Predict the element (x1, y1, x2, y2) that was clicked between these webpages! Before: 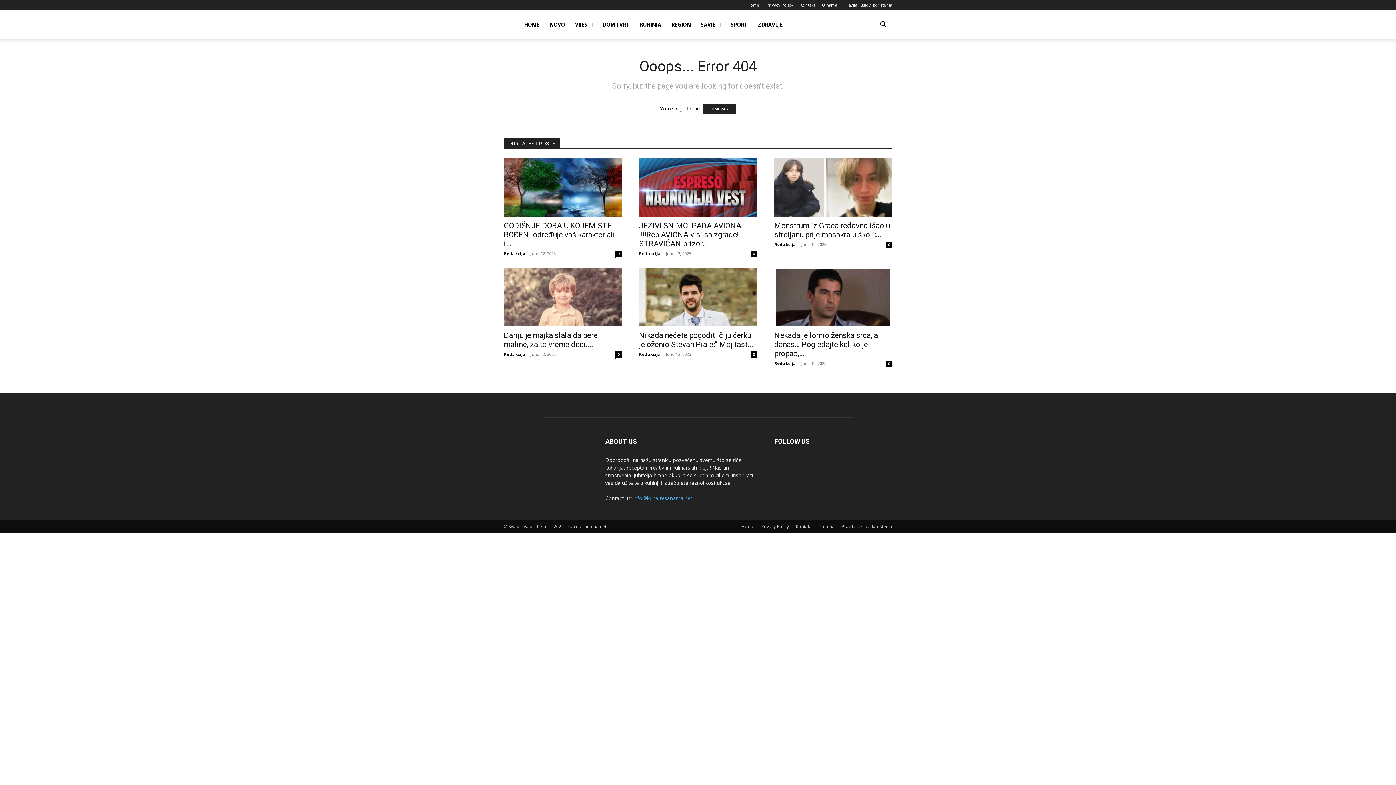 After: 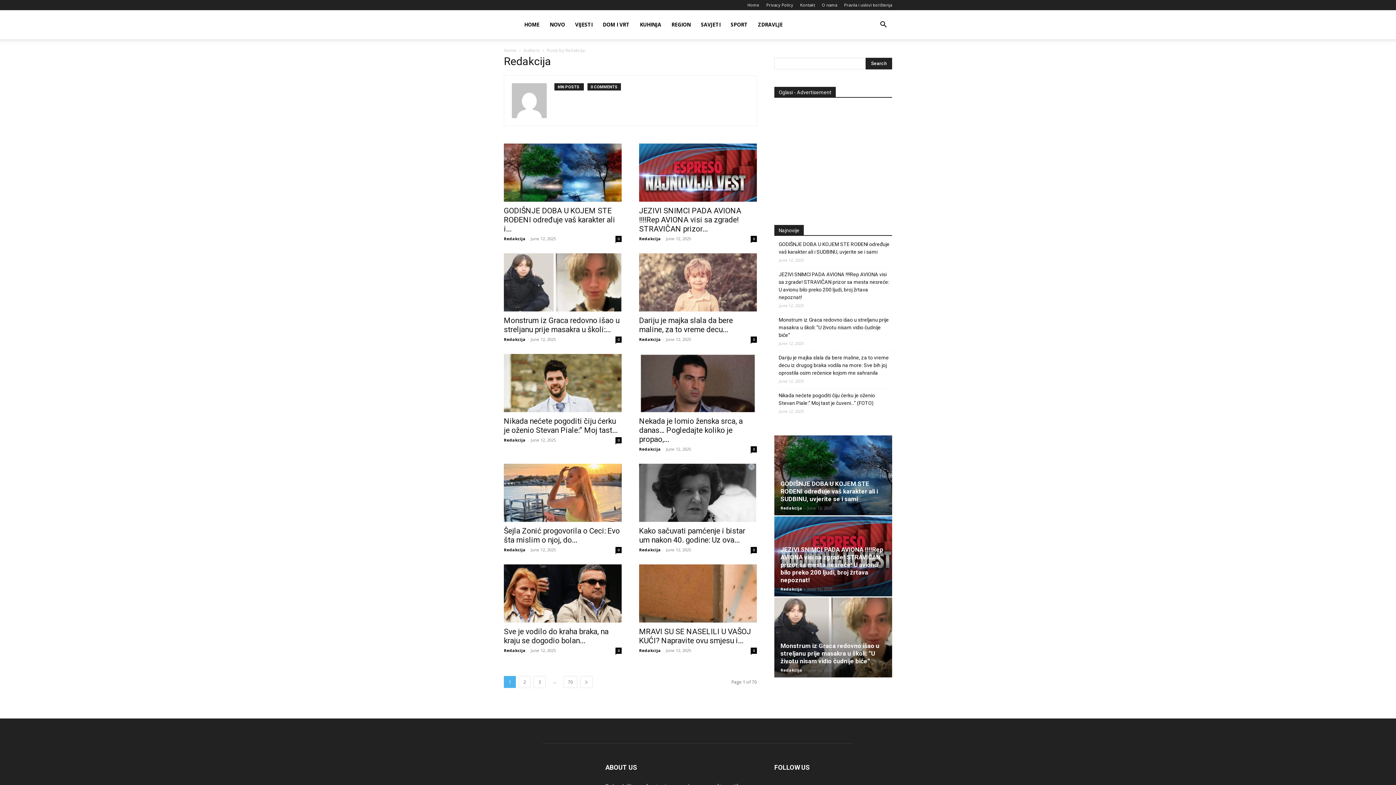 Action: label: Redakcija bbox: (774, 360, 796, 366)